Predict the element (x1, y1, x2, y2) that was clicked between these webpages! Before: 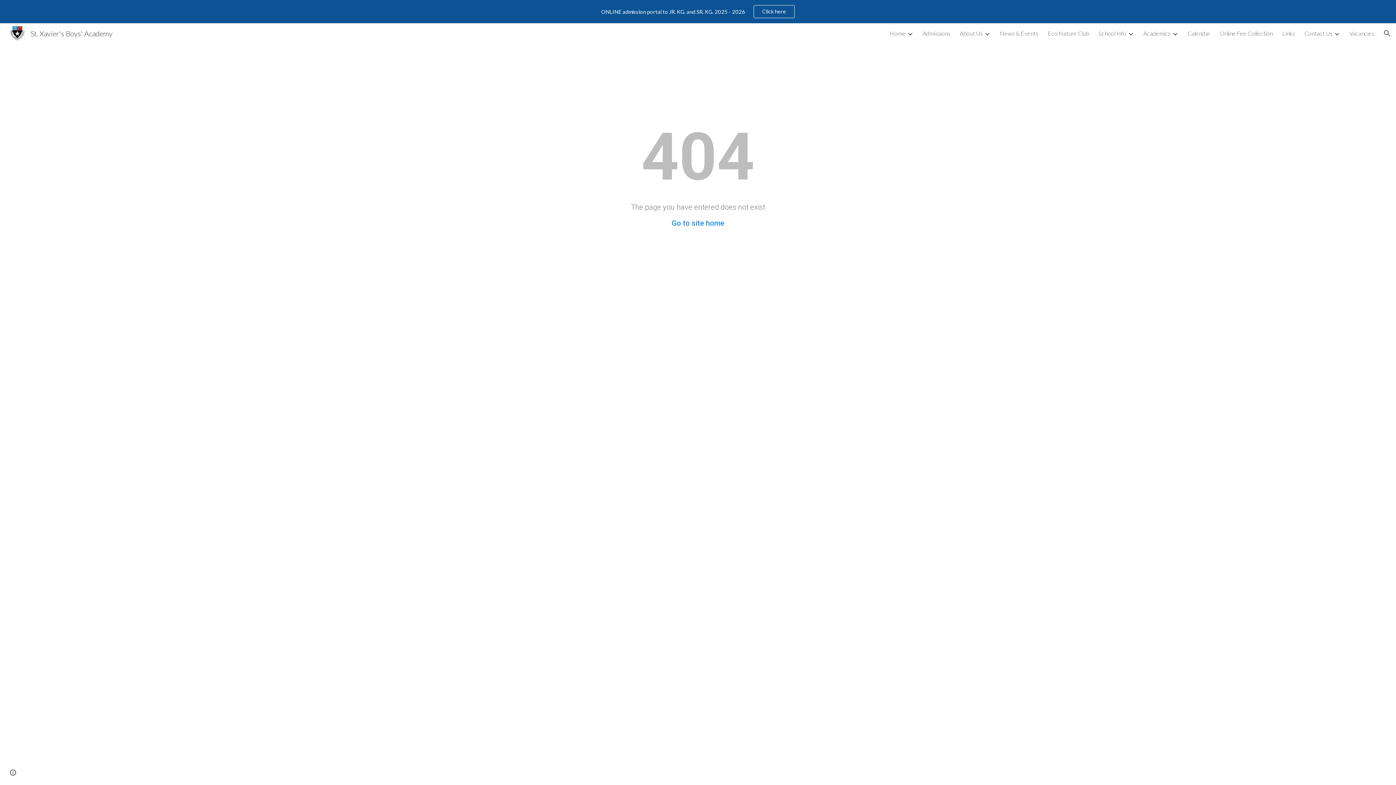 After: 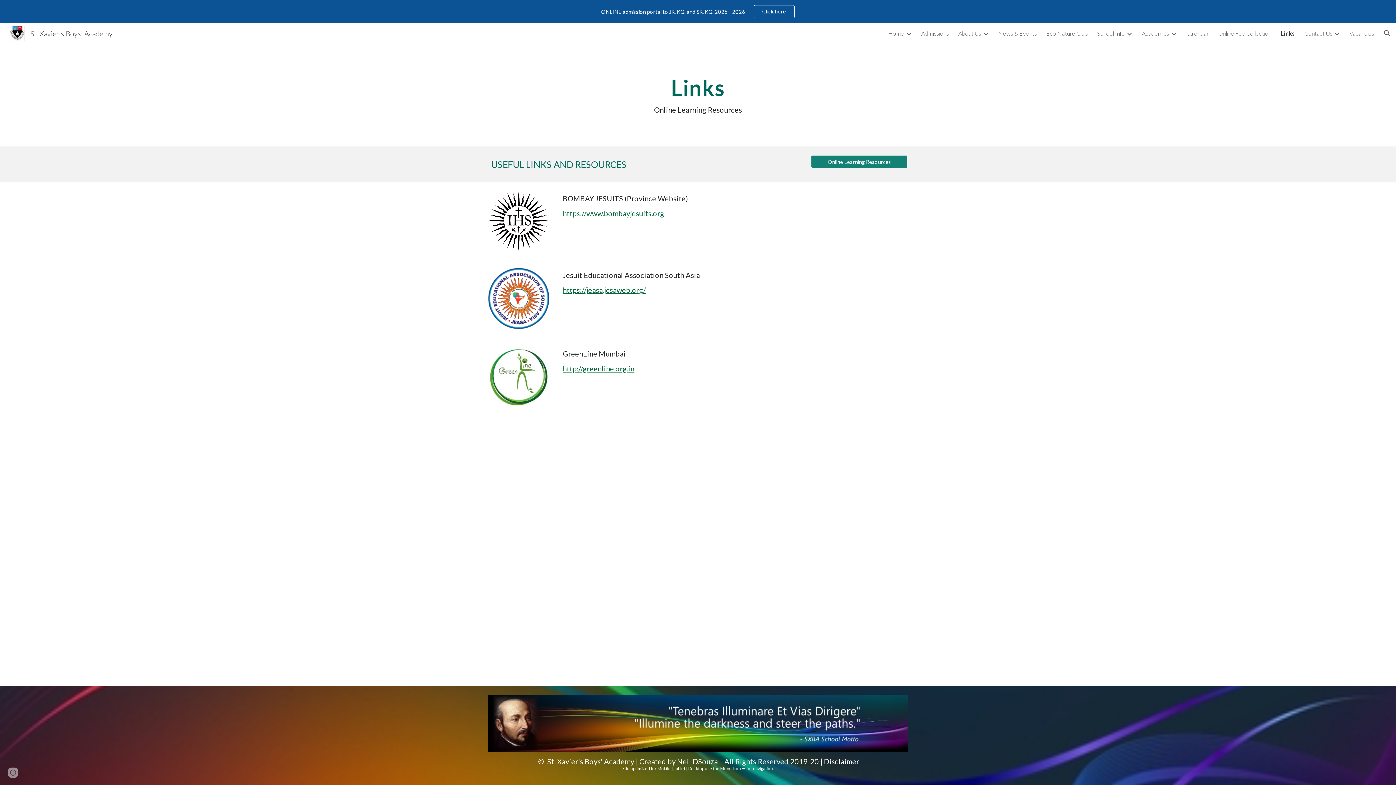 Action: bbox: (1282, 29, 1295, 36) label: Links